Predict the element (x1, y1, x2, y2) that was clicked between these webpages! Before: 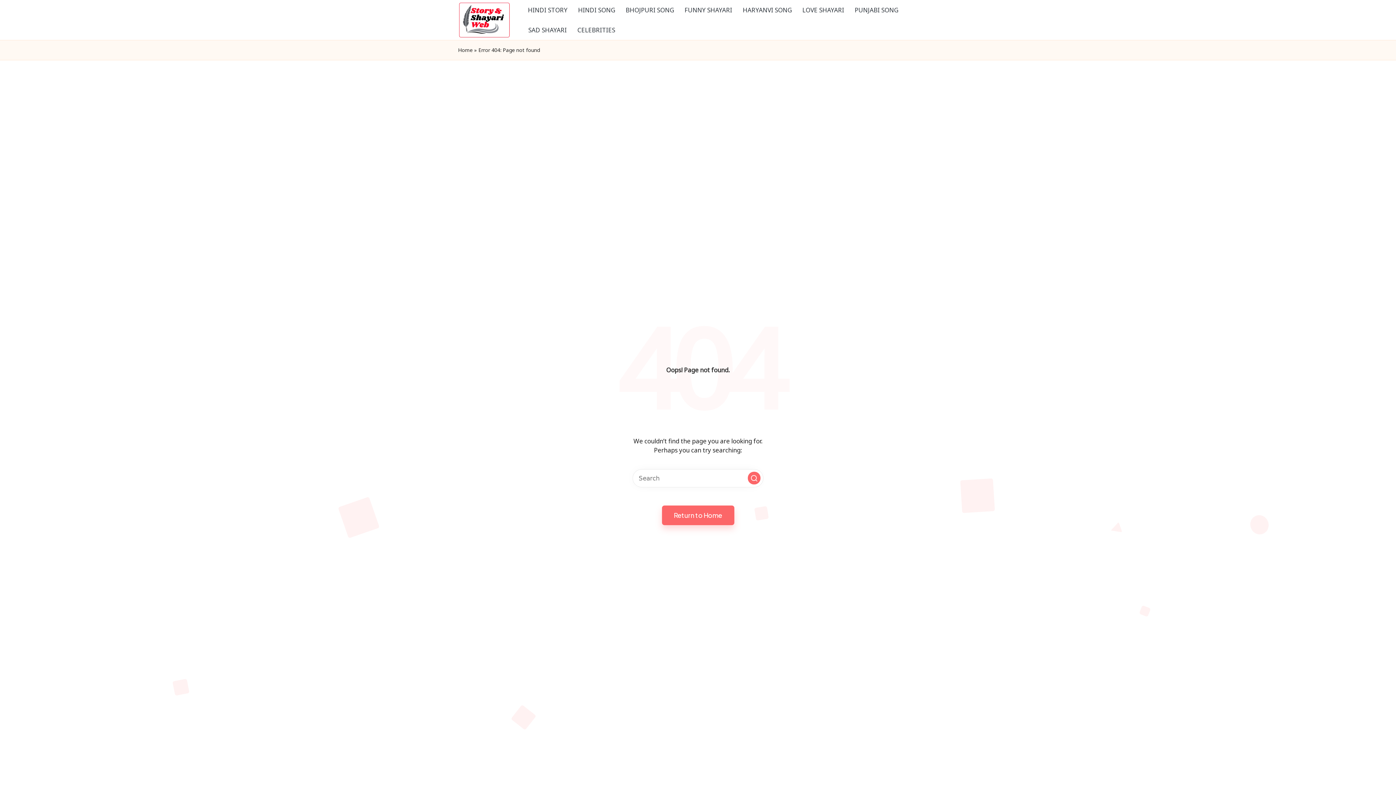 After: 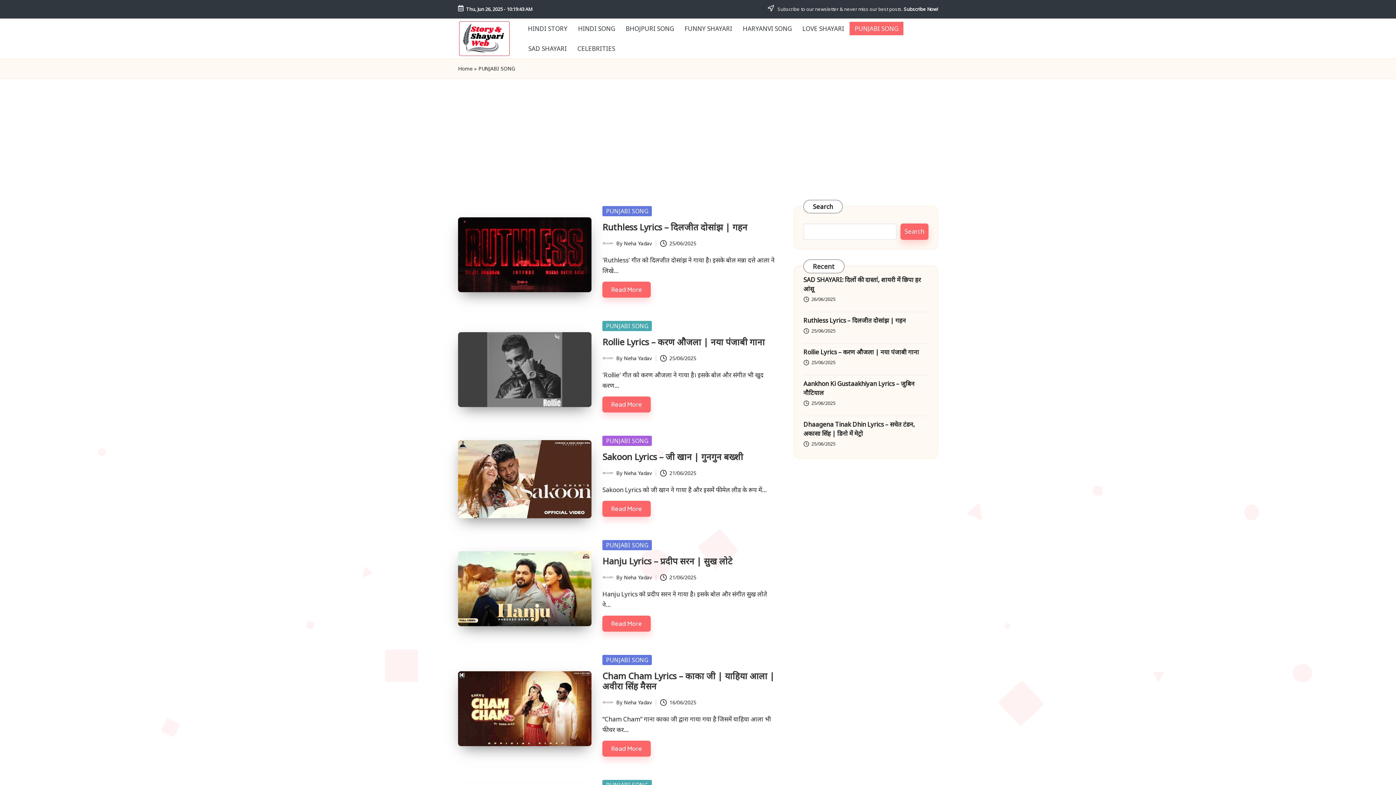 Action: bbox: (849, 3, 903, 16) label: PUNJABI SONG